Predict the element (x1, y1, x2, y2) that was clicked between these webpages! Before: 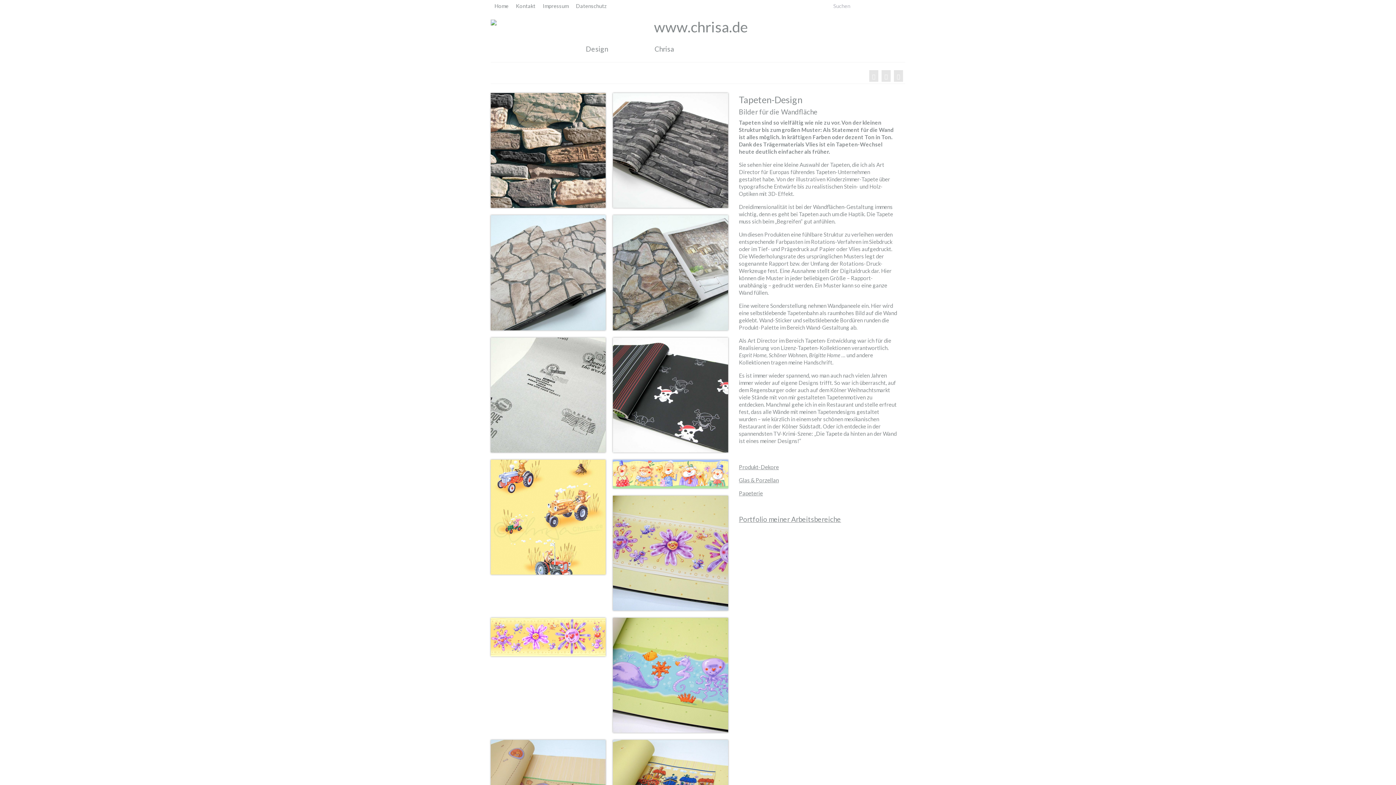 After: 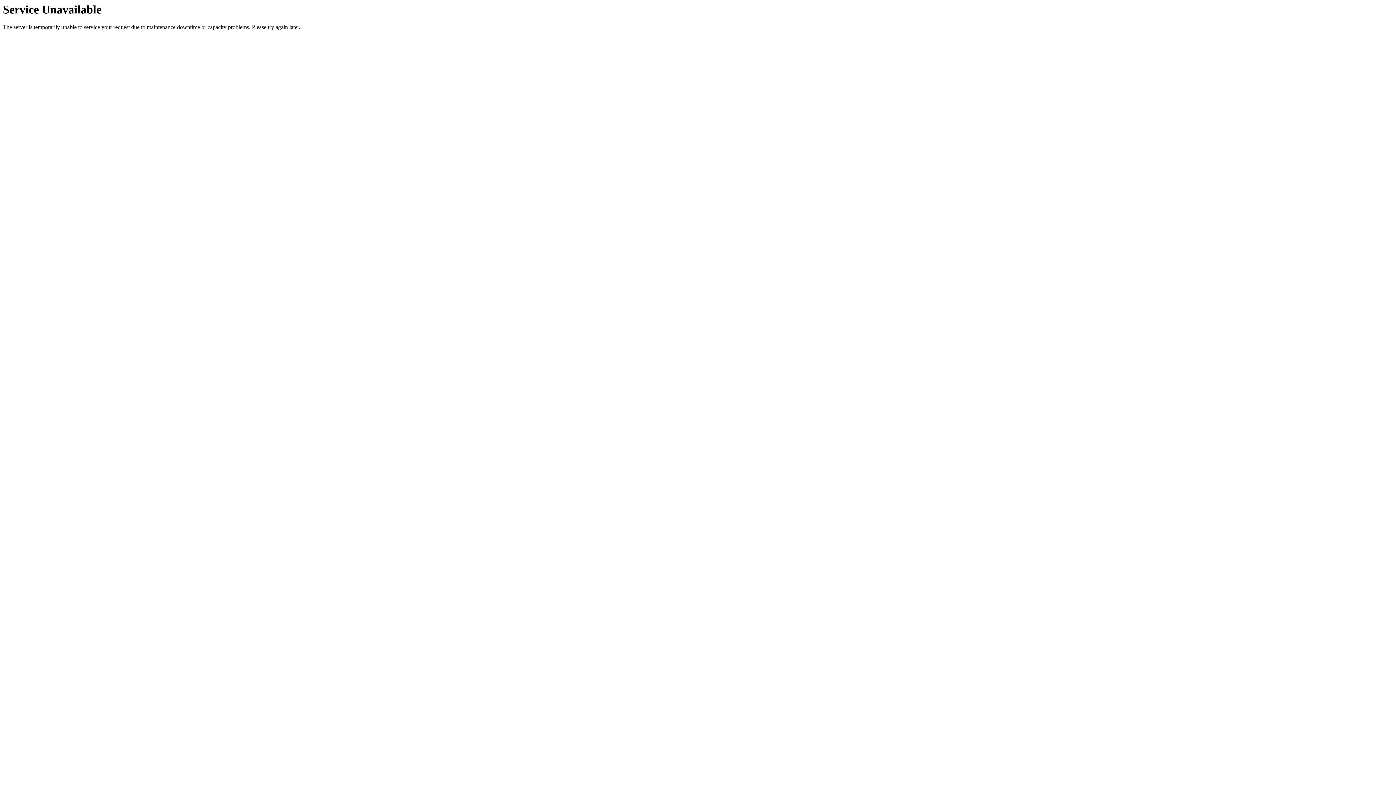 Action: label: Home bbox: (490, 0, 512, 12)